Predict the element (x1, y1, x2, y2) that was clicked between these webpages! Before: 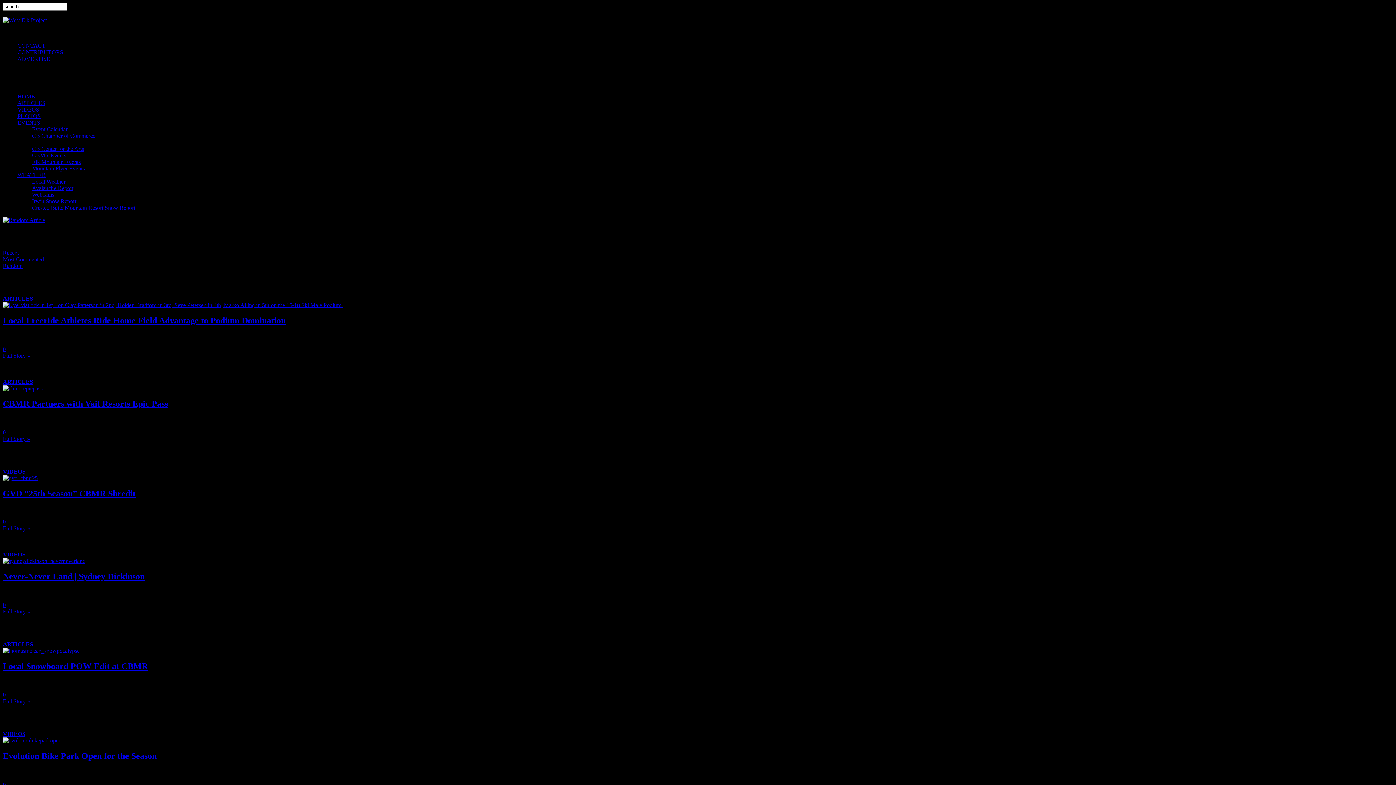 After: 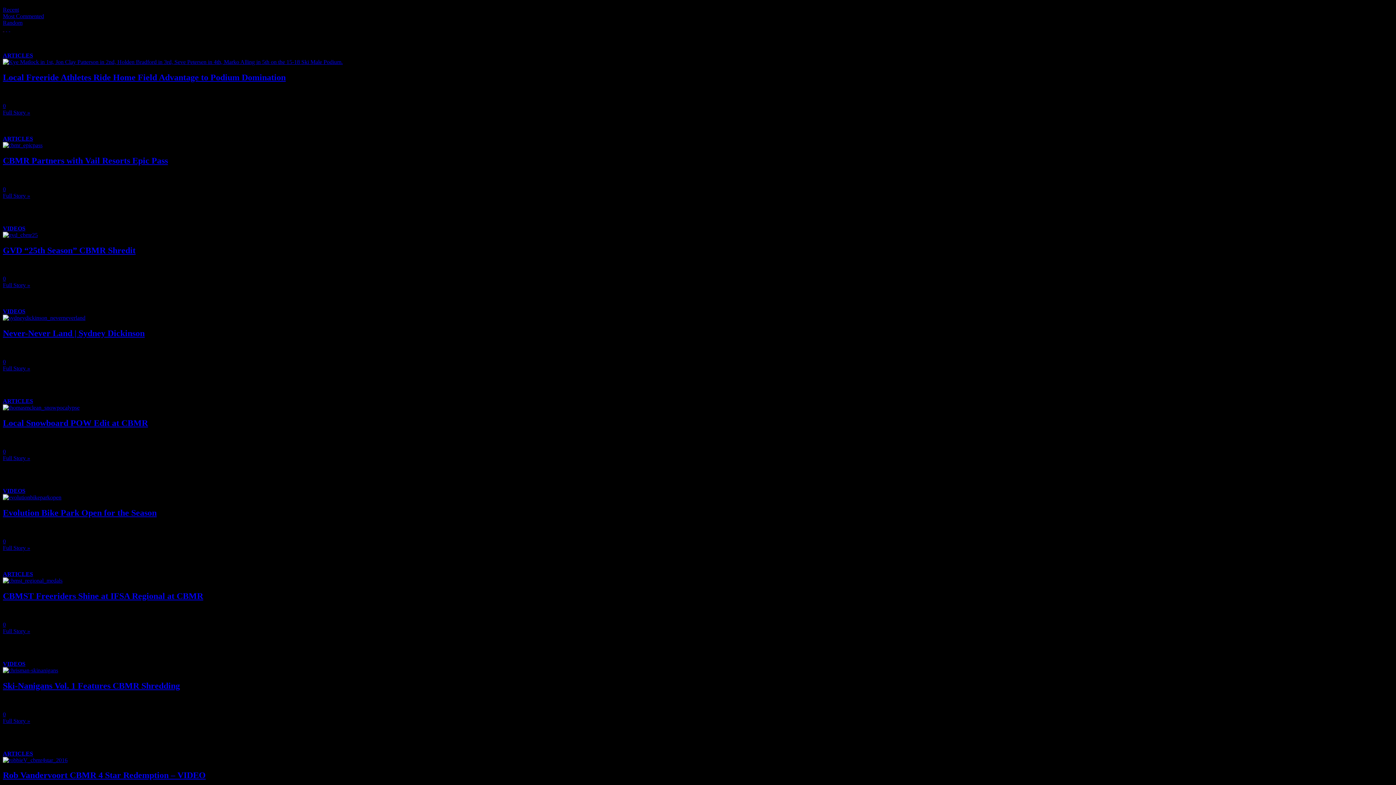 Action: label: Random bbox: (2, 262, 22, 269)